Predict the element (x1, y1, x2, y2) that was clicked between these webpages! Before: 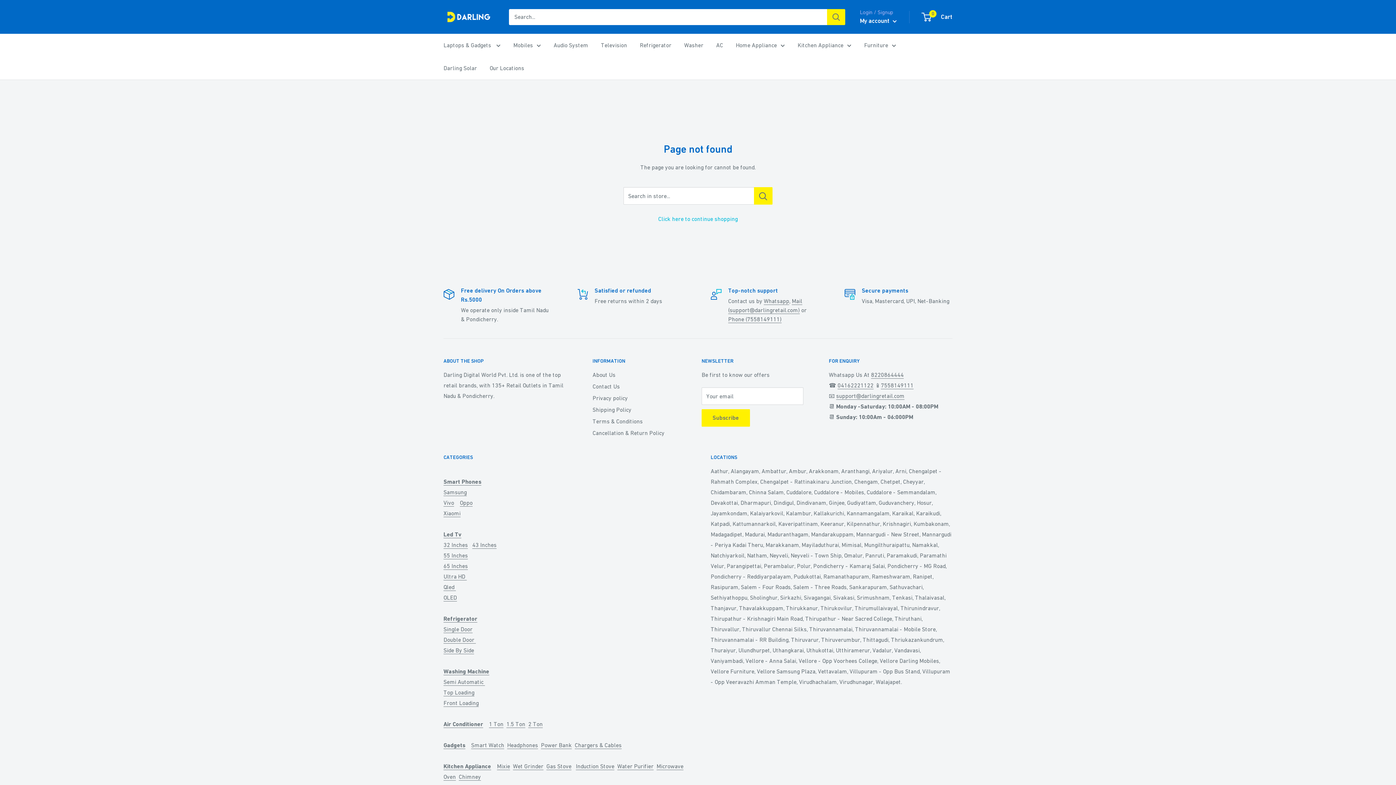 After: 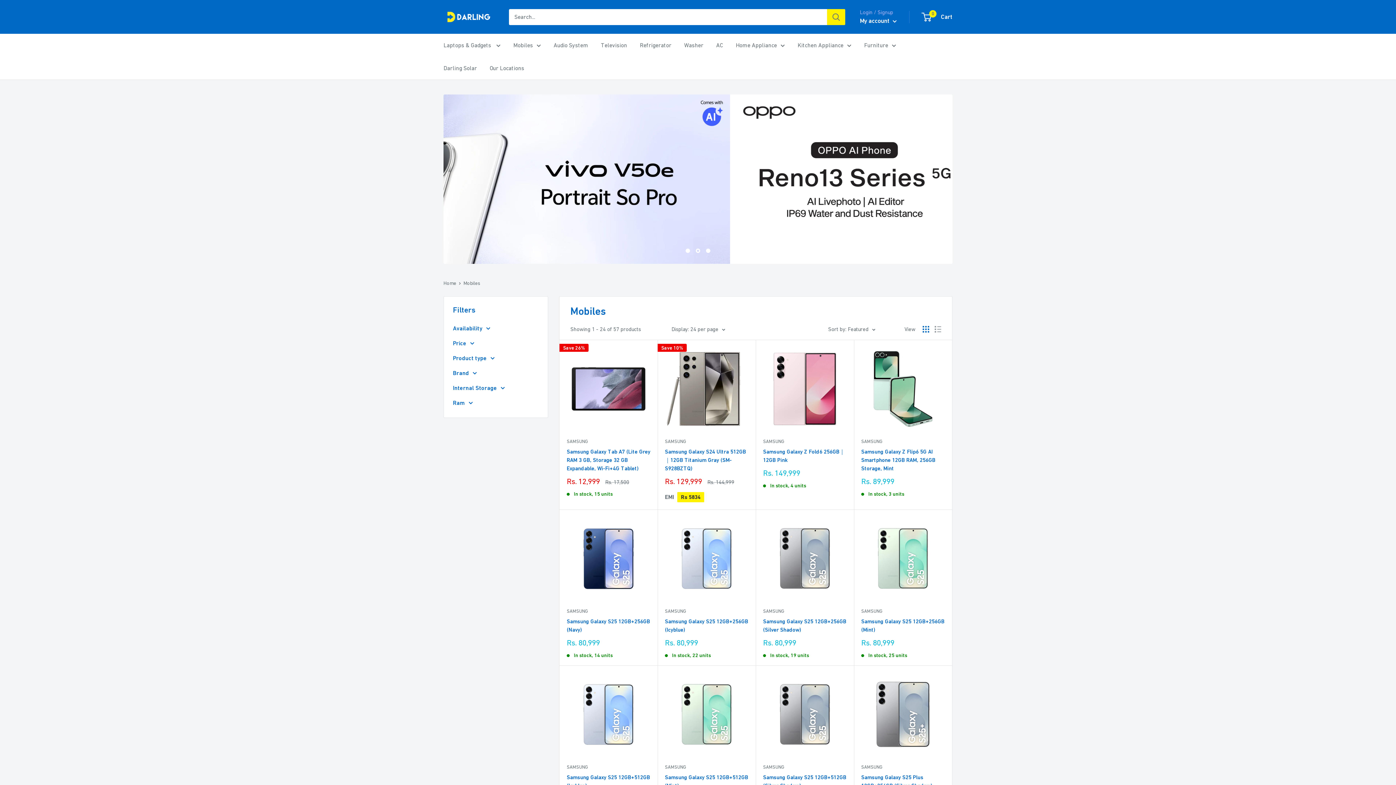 Action: bbox: (443, 489, 466, 495) label: 
Samsung